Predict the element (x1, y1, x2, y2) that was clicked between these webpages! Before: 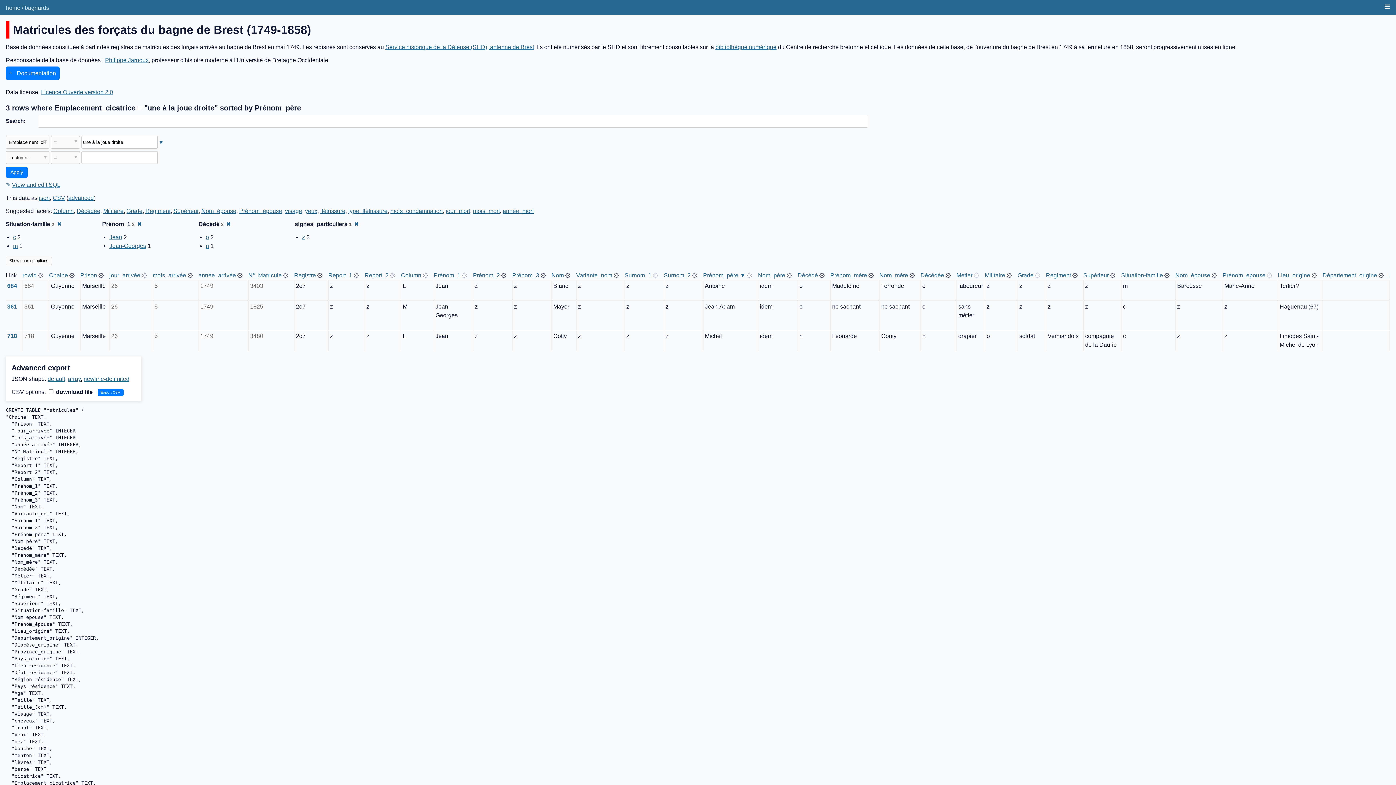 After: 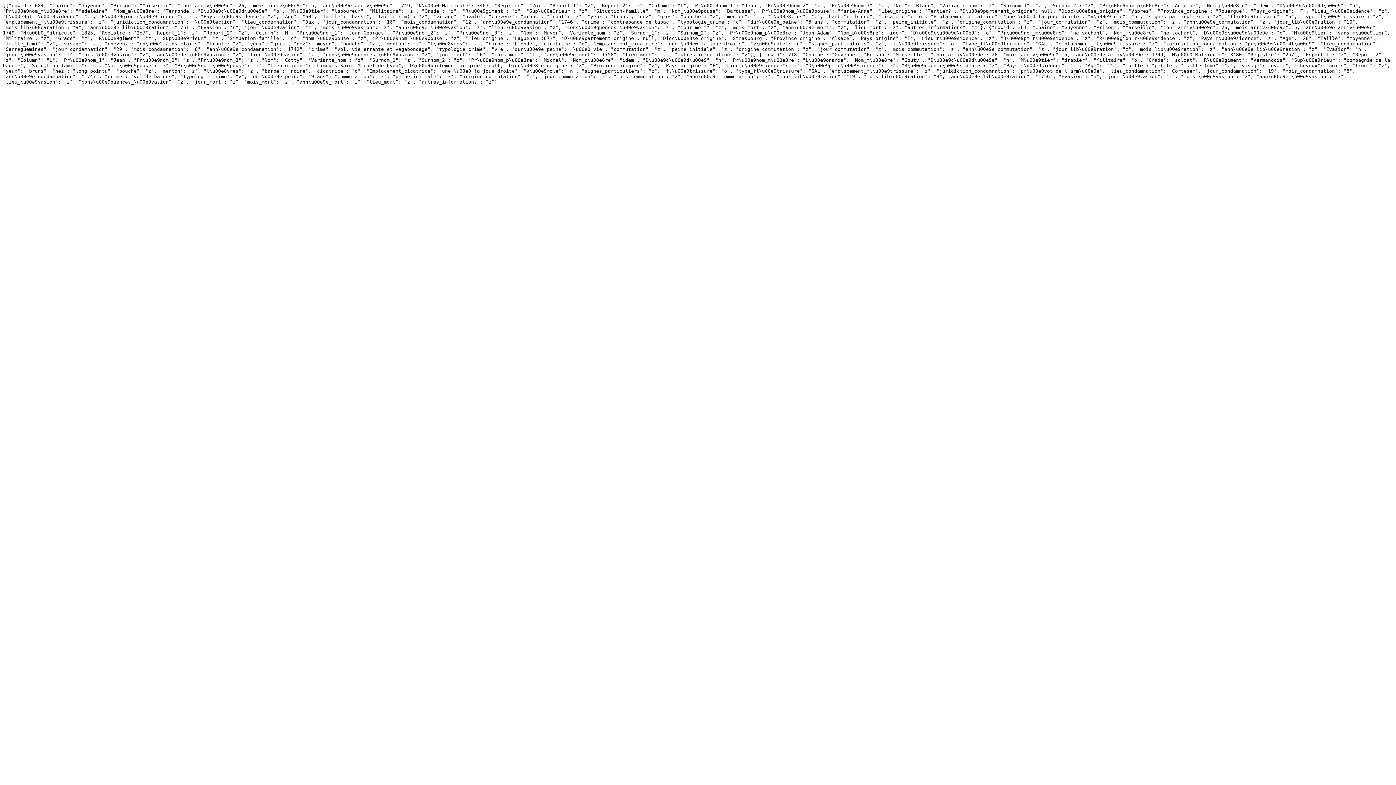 Action: label: array bbox: (68, 376, 80, 382)